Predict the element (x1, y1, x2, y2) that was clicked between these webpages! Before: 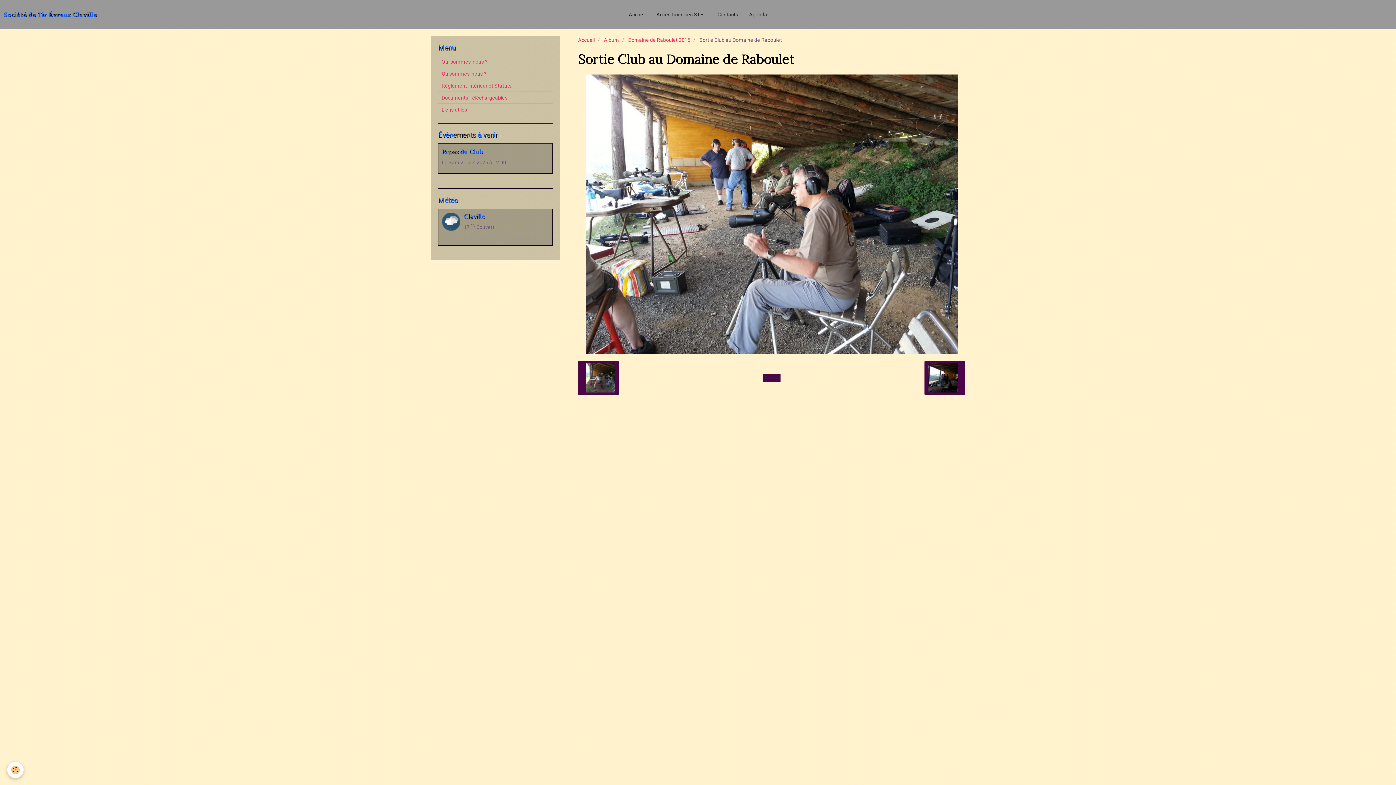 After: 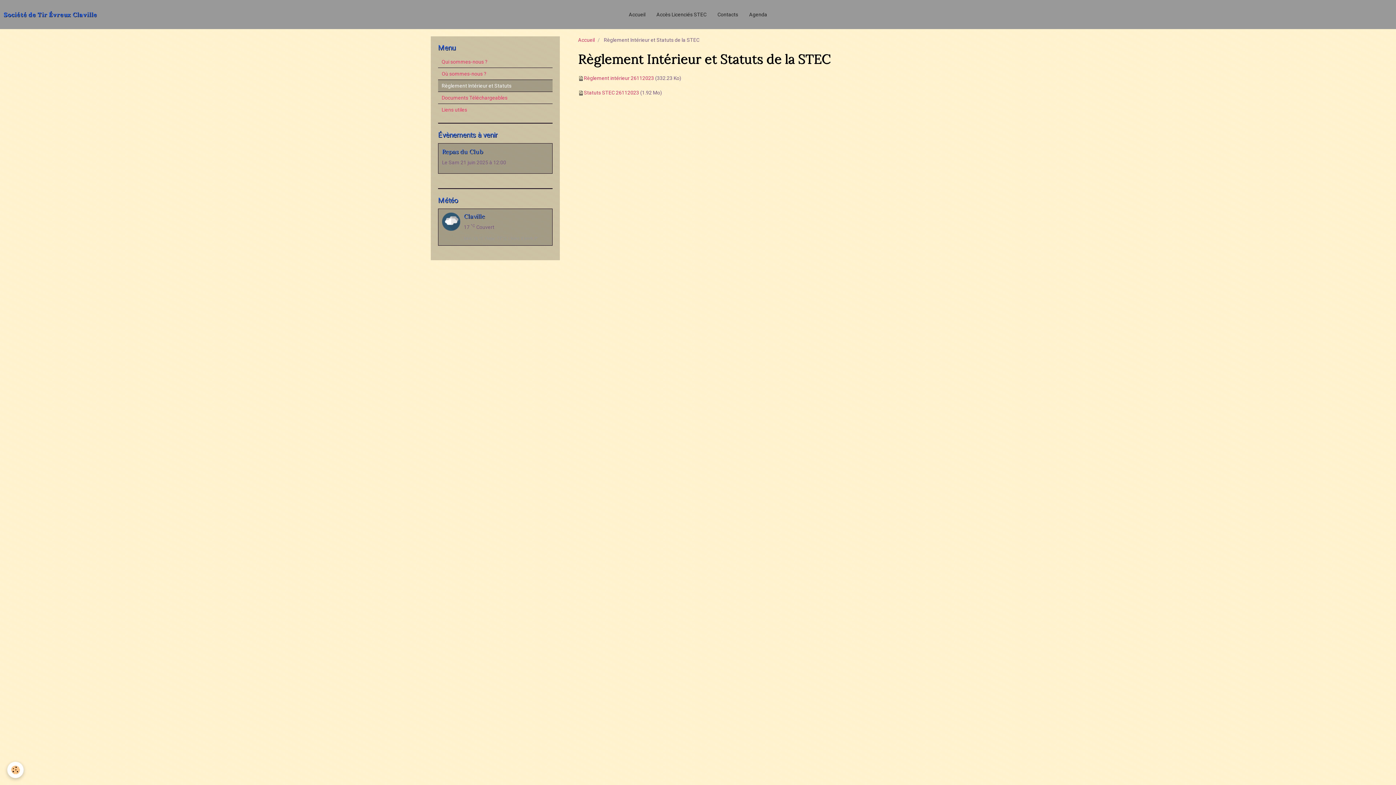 Action: label: Règlement Intérieur et Statuts bbox: (438, 80, 552, 91)